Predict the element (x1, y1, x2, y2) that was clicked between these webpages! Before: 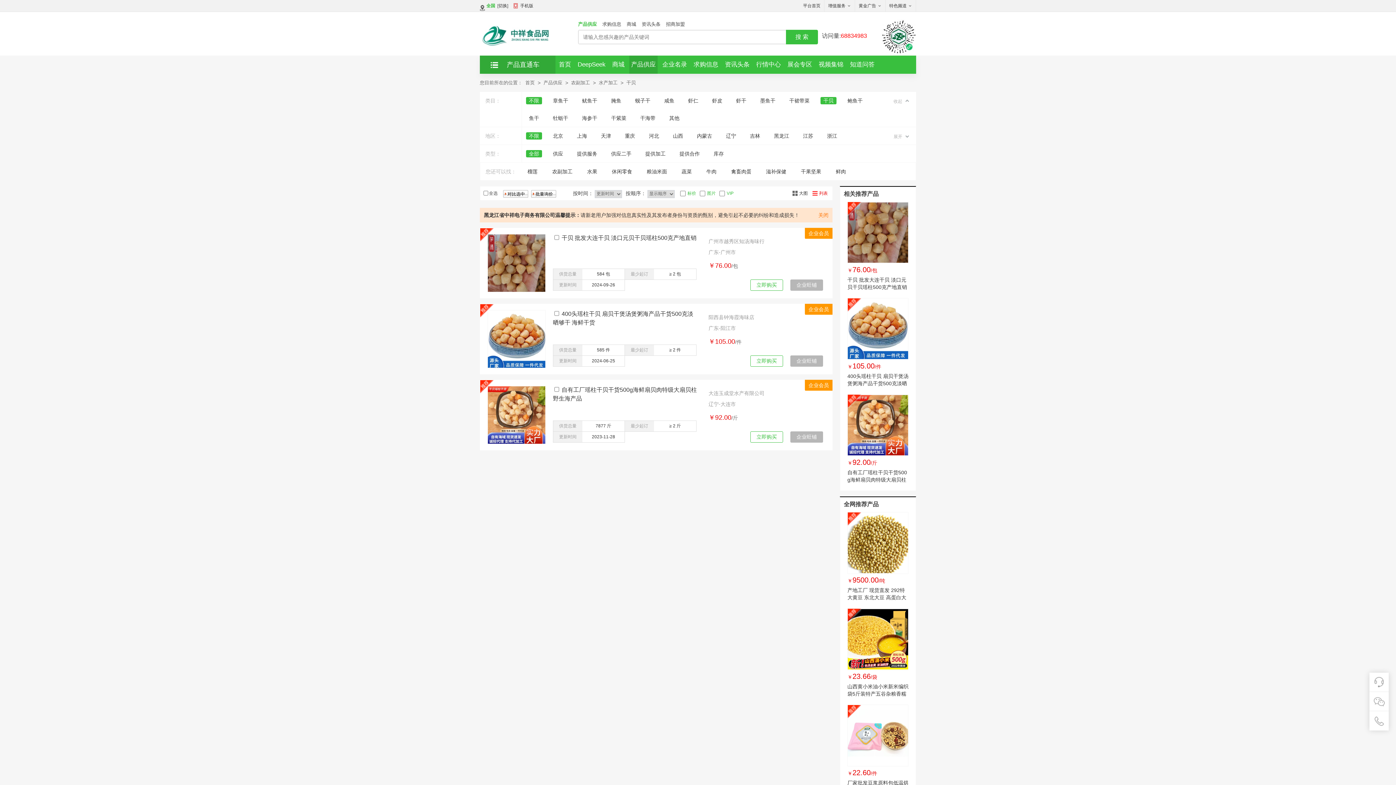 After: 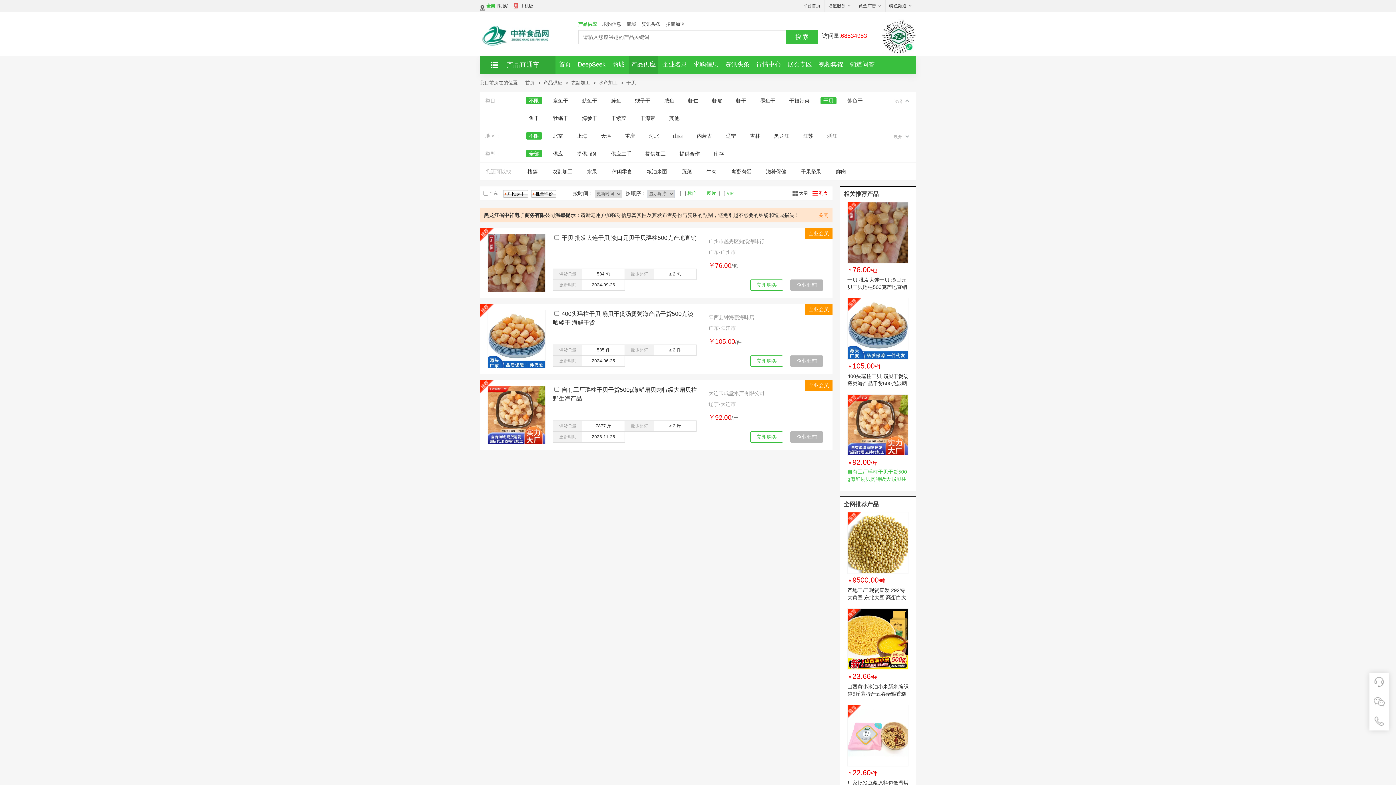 Action: label: 自有工厂瑶柱干贝干货500g海鲜扇贝肉特级大扇贝柱野生海产品 bbox: (847, 469, 907, 490)